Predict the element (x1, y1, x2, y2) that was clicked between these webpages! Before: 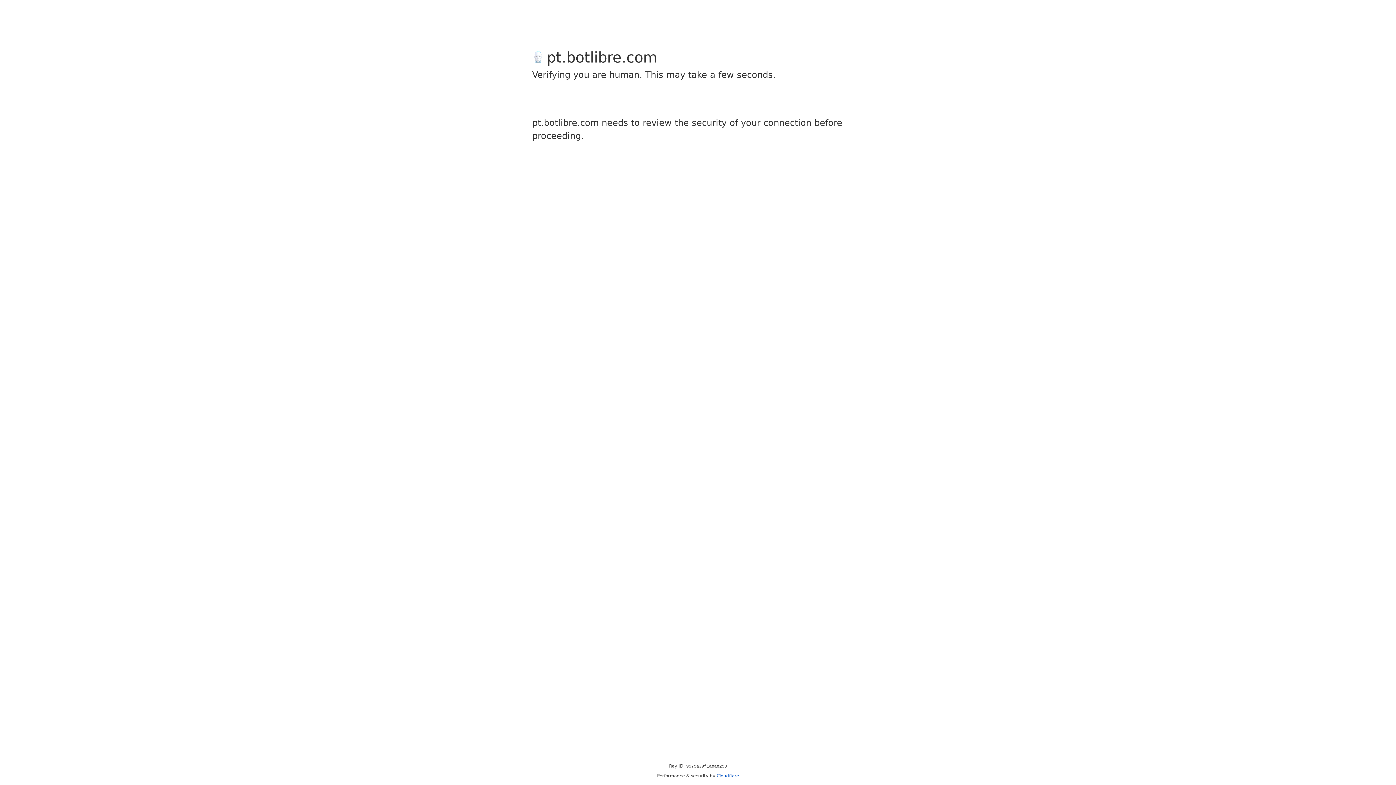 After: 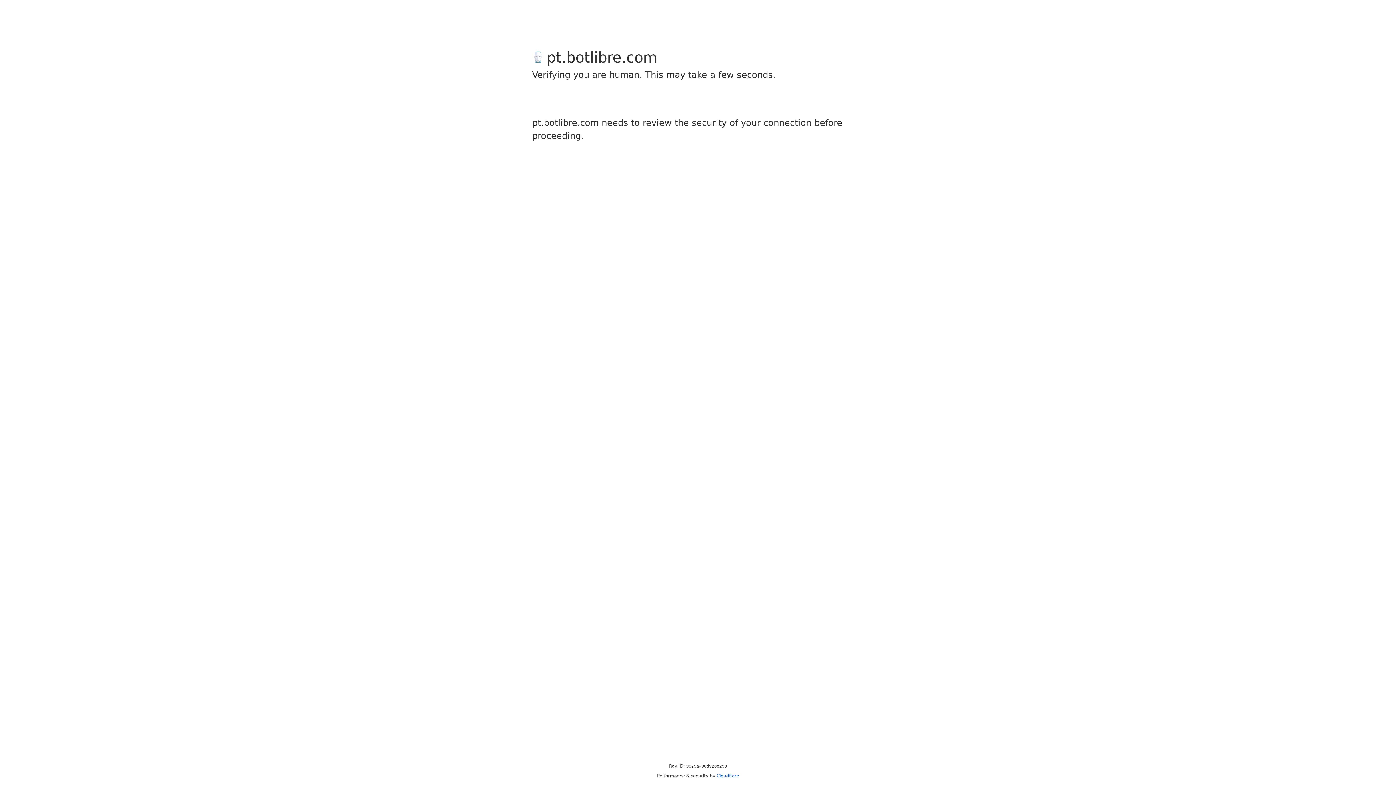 Action: bbox: (716, 773, 739, 778) label: Cloudflare